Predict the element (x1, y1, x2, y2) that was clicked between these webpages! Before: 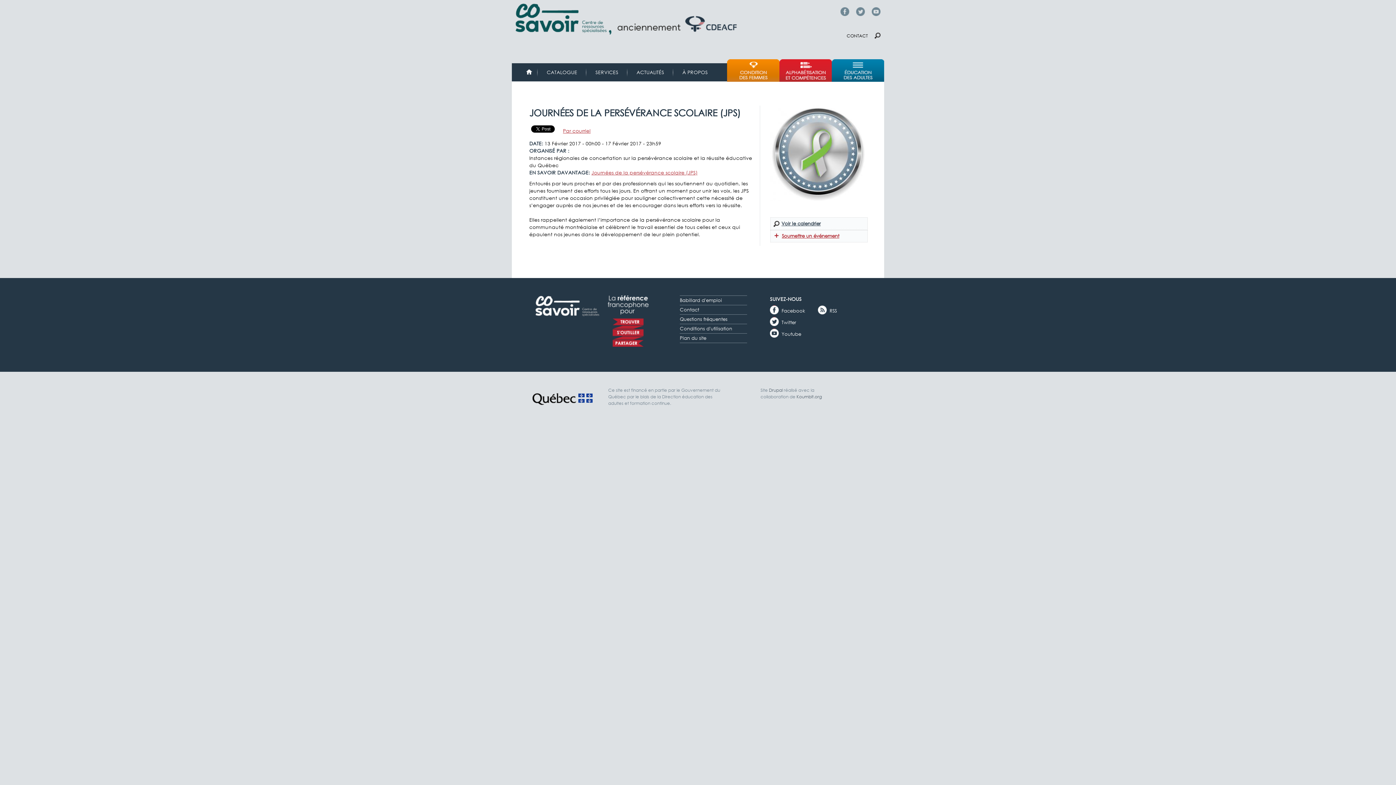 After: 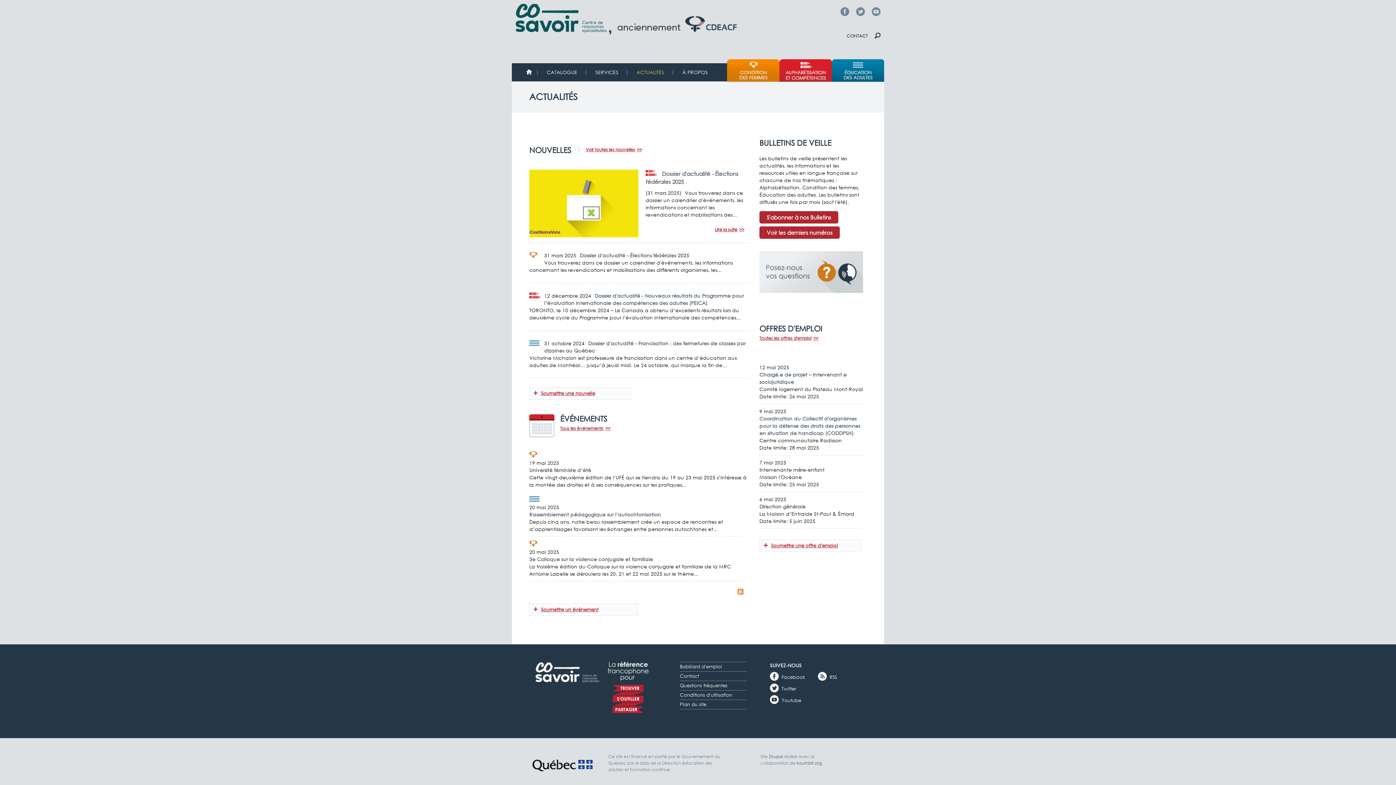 Action: bbox: (633, 68, 668, 76) label: ACTUALITÉS